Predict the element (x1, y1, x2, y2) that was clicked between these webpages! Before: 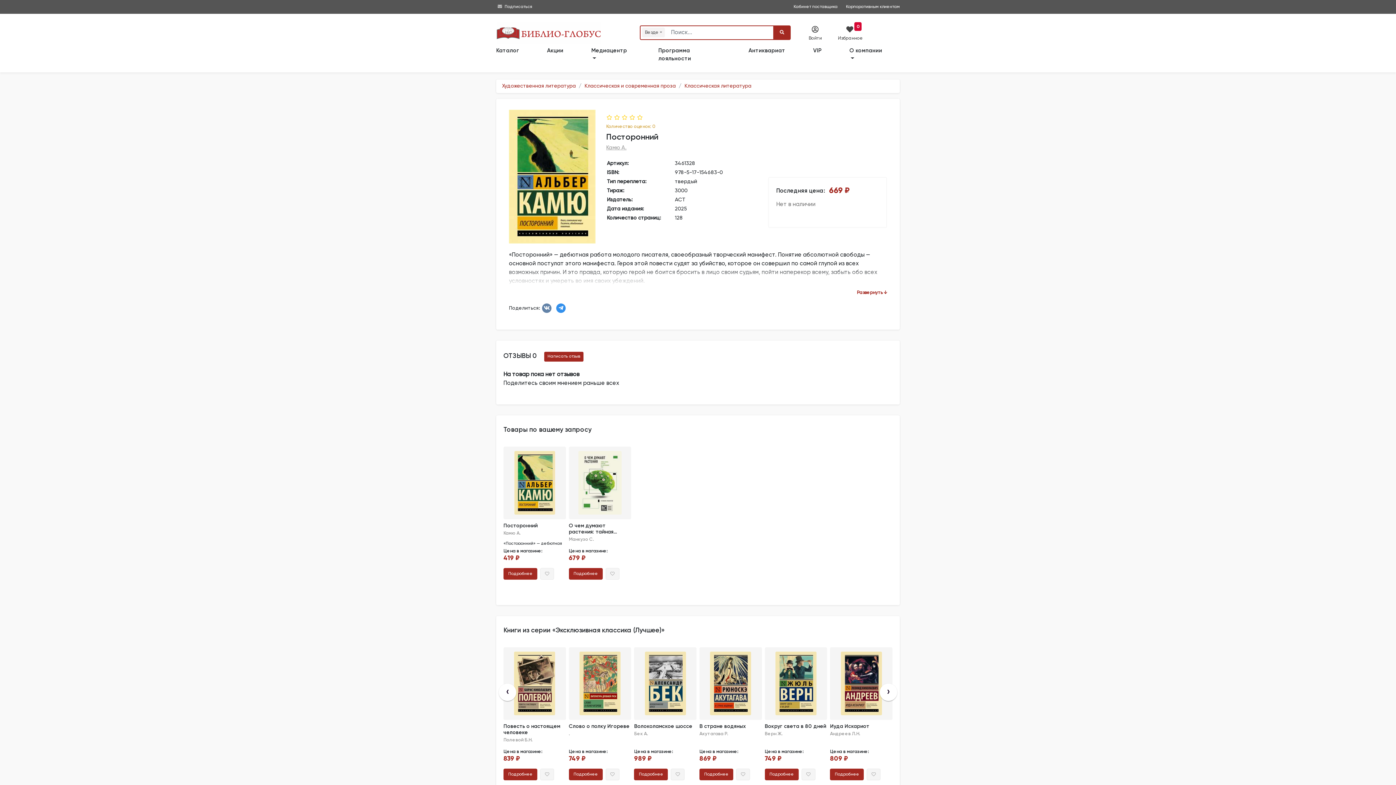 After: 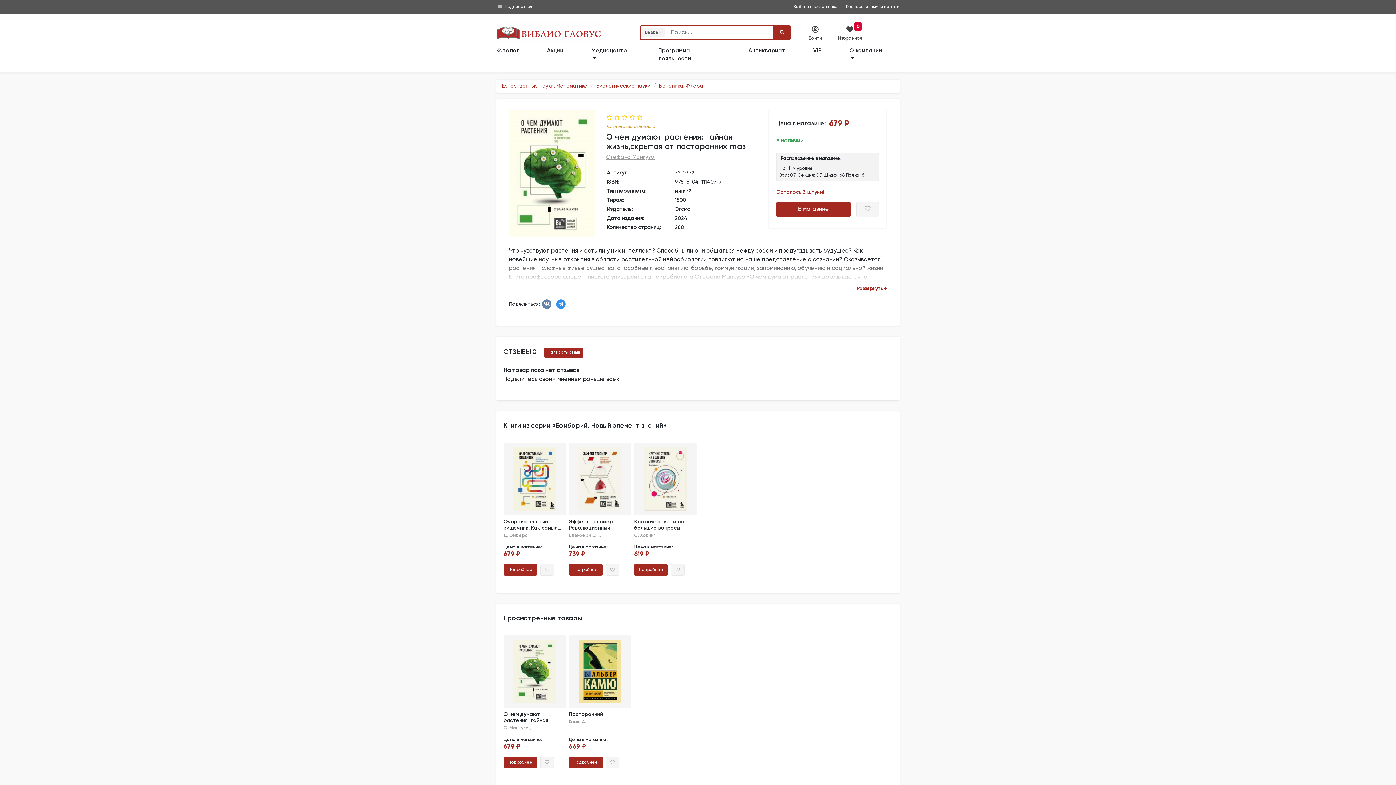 Action: bbox: (568, 568, 602, 579) label: Подробнее